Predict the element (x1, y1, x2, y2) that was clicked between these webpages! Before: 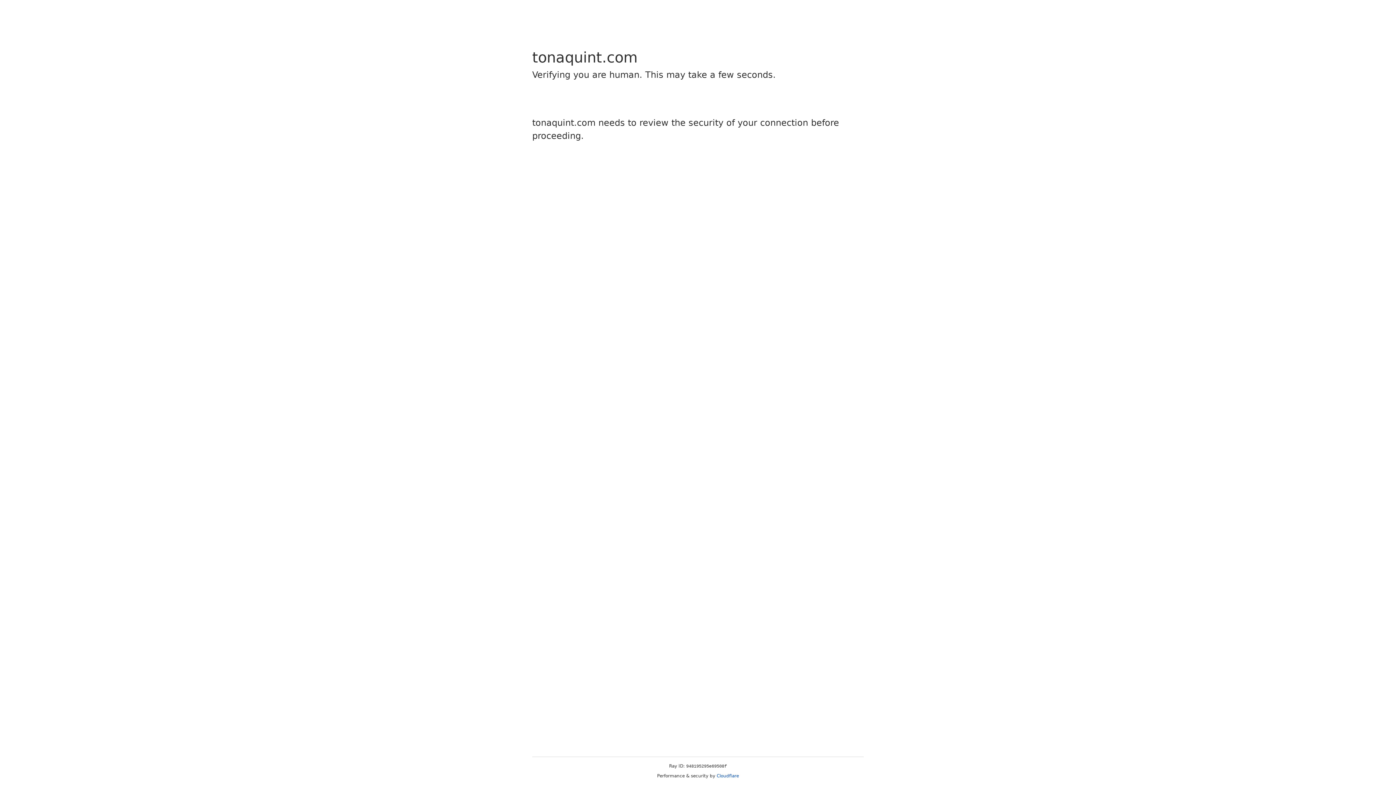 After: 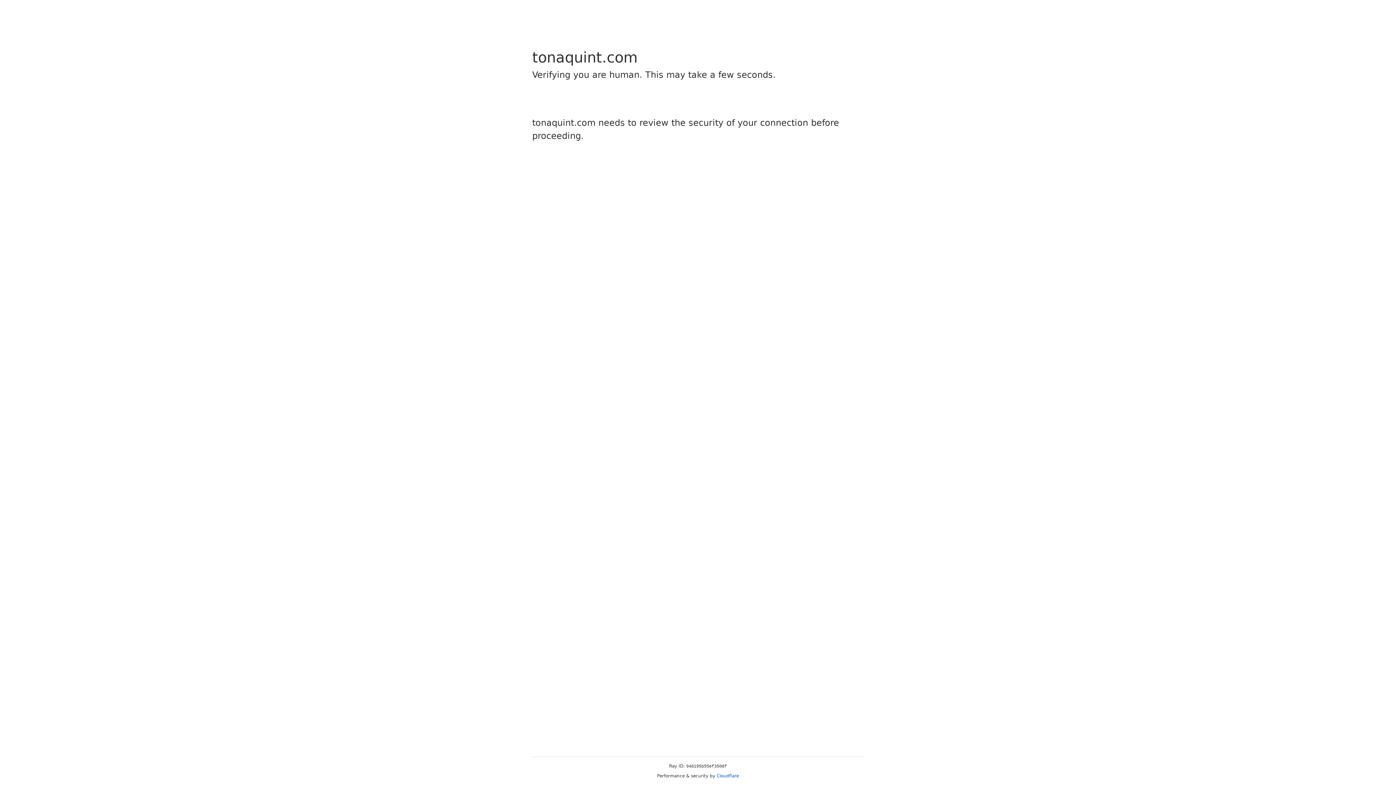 Action: label: Cloudflare bbox: (716, 773, 739, 778)